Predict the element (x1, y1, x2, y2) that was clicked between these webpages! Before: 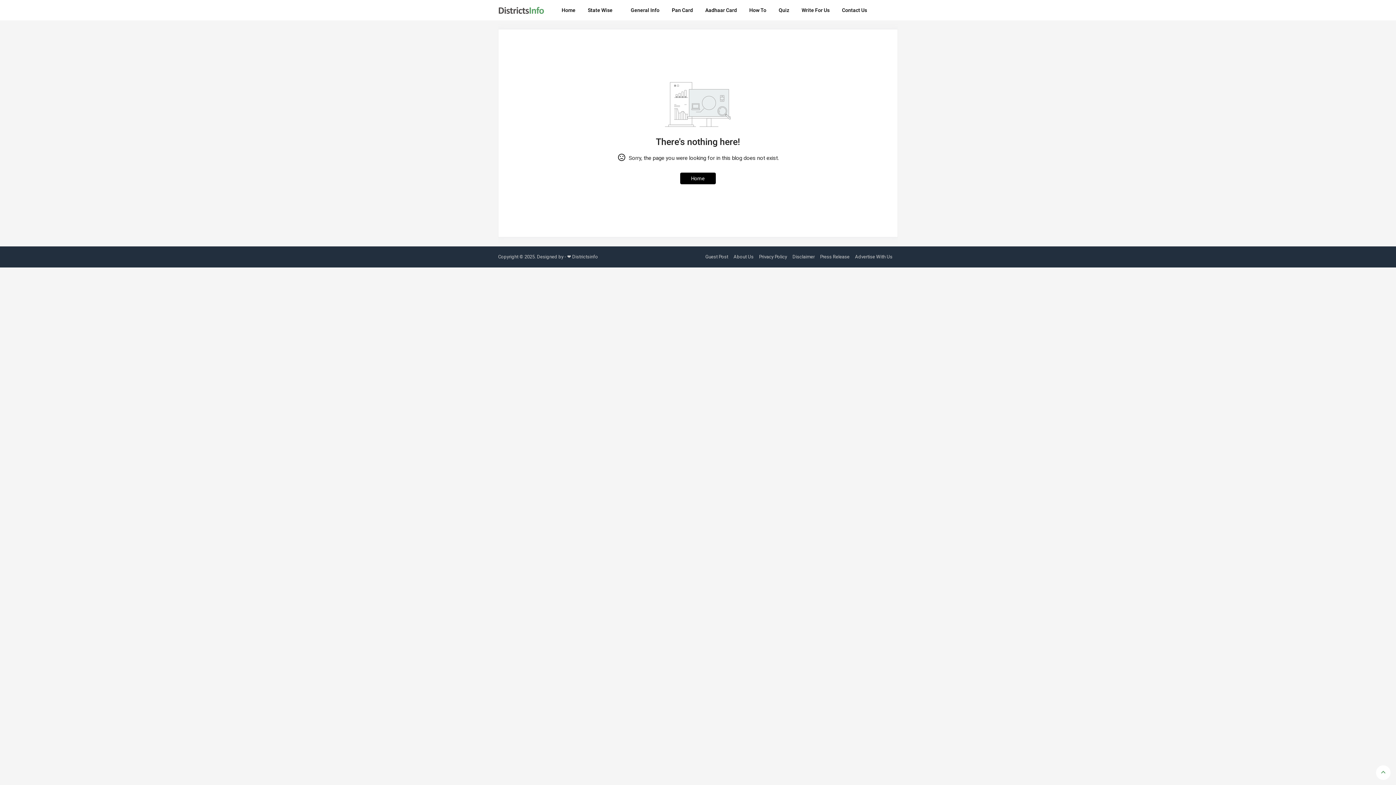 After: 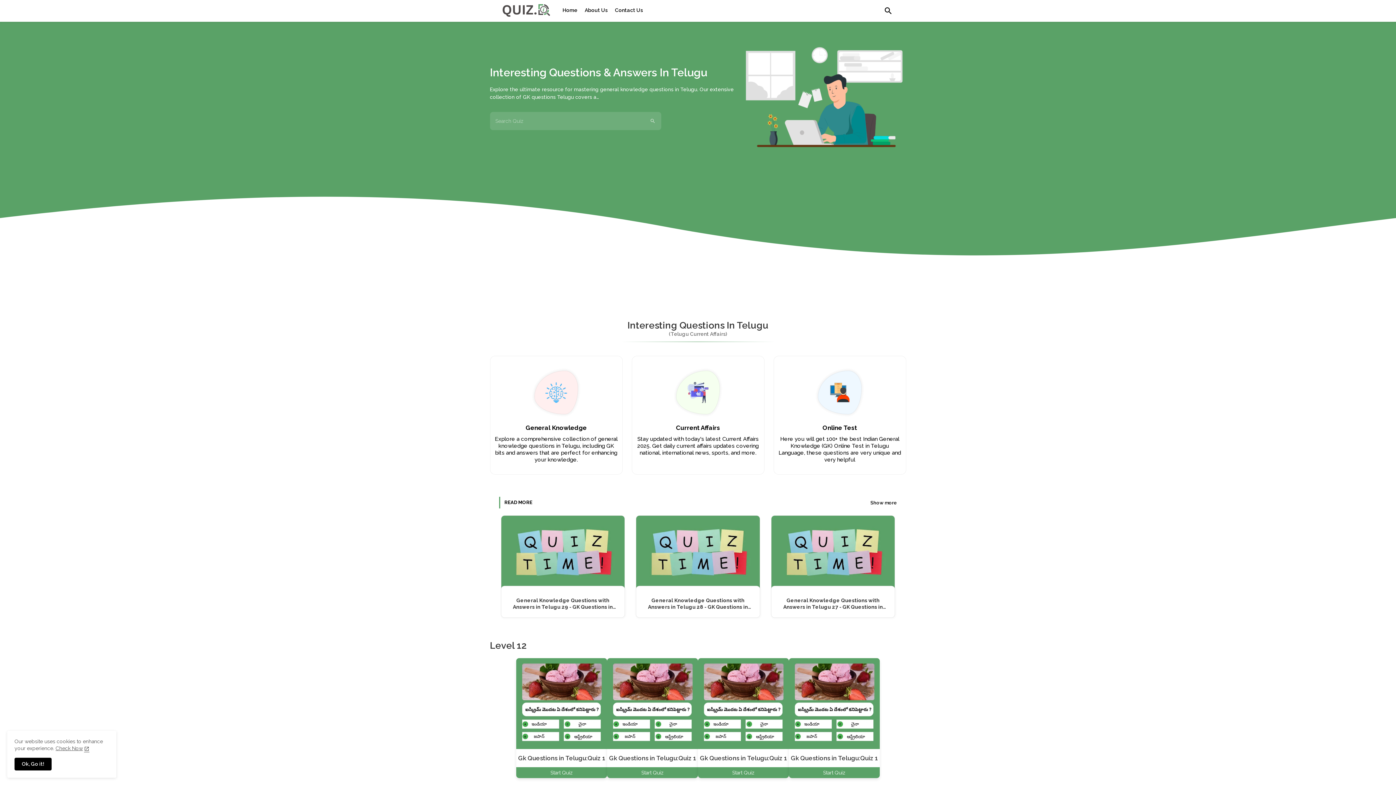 Action: label: Quiz bbox: (772, 0, 795, 20)